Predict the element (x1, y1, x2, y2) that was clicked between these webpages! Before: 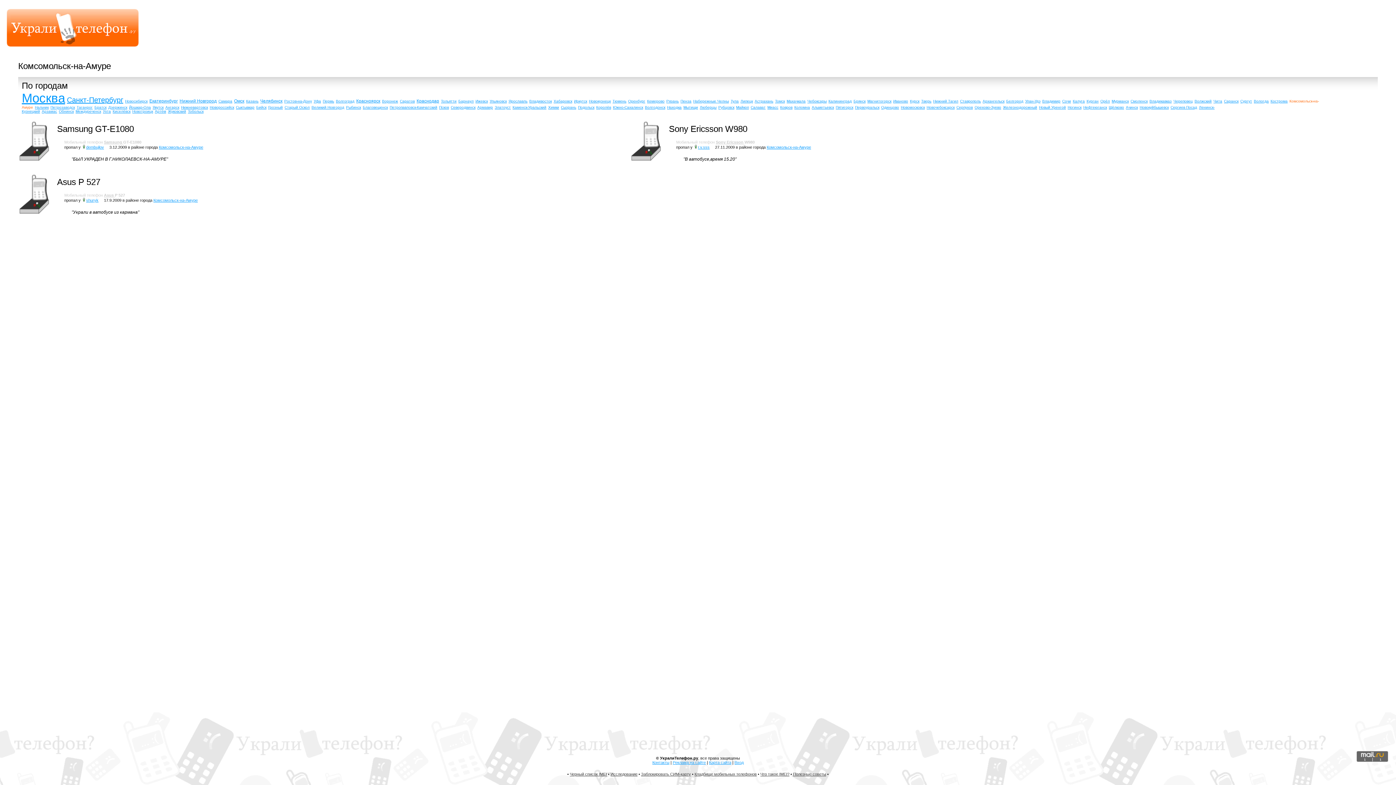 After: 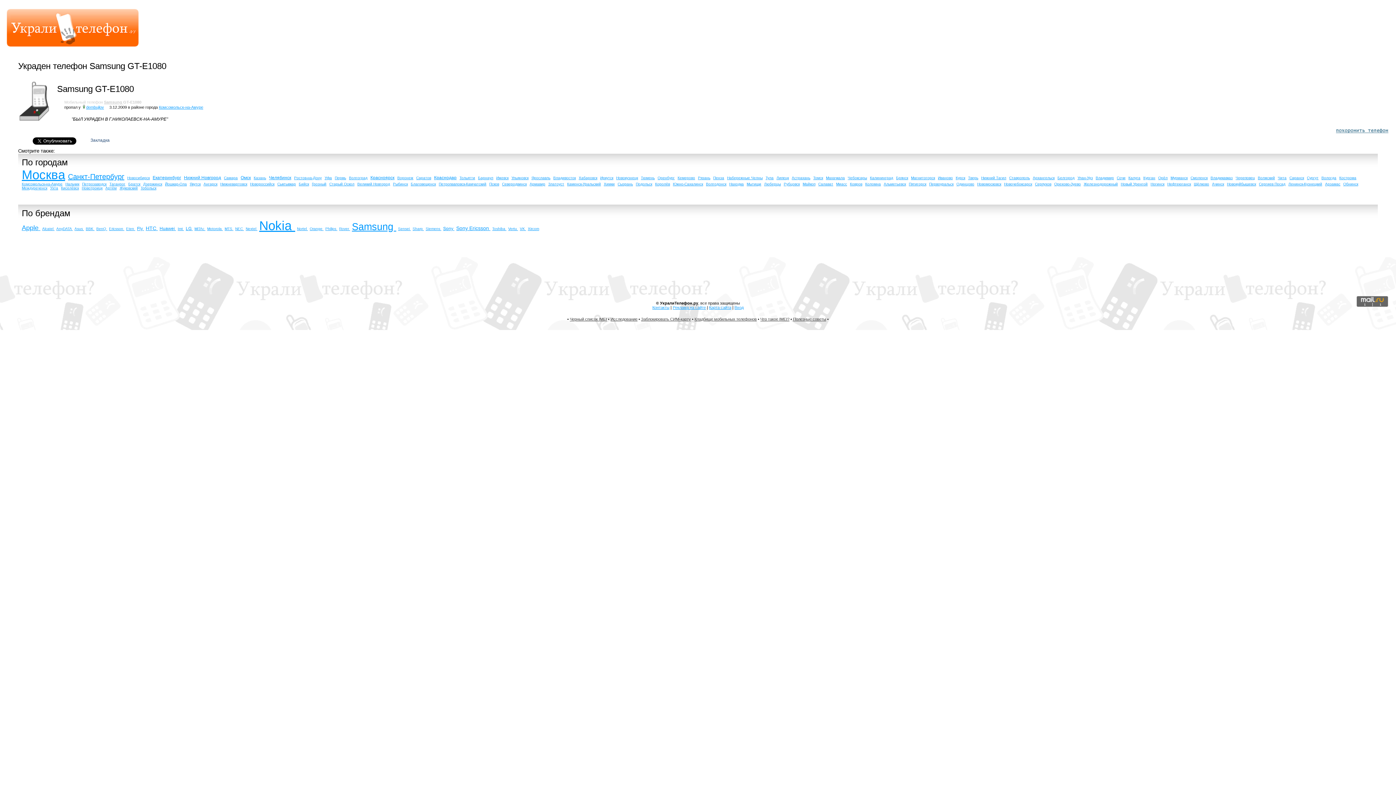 Action: bbox: (19, 158, 52, 164)